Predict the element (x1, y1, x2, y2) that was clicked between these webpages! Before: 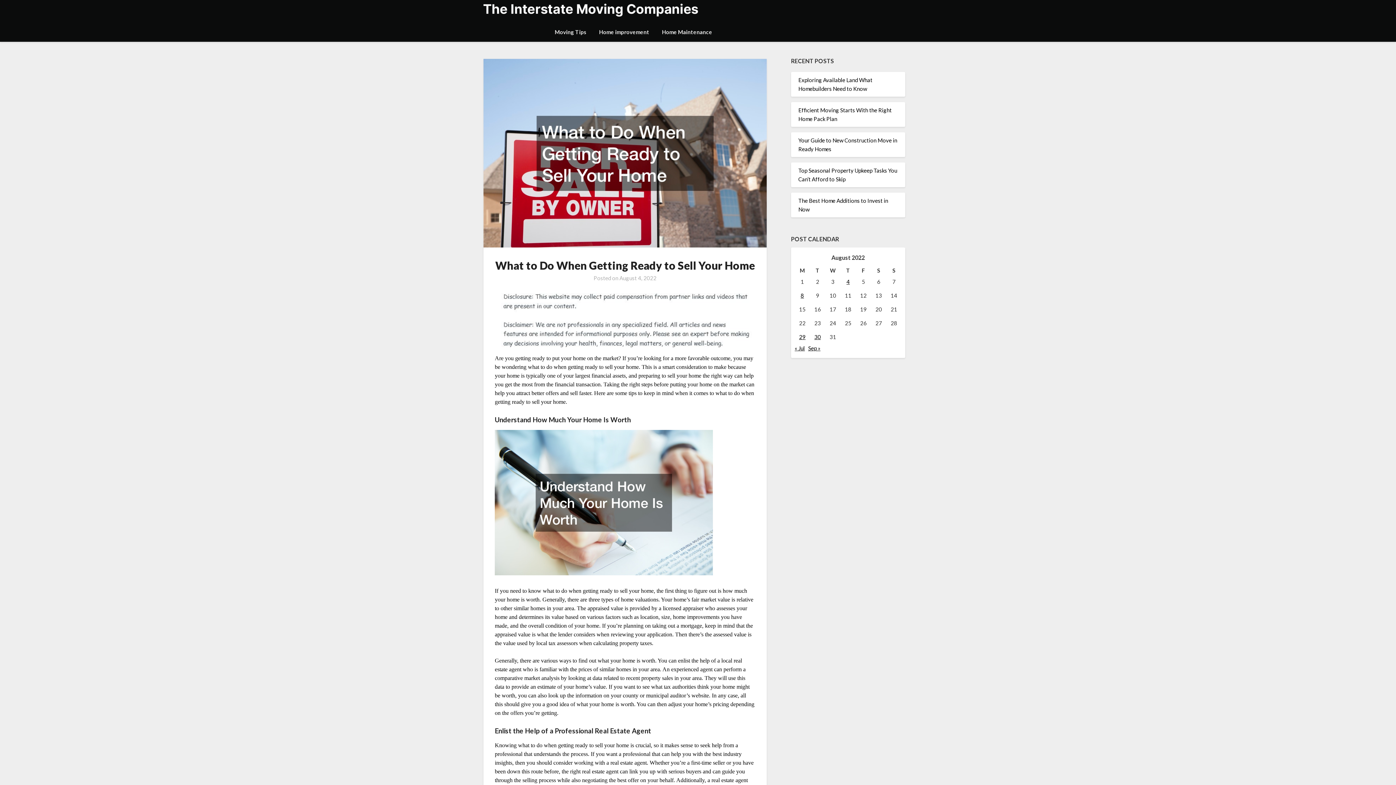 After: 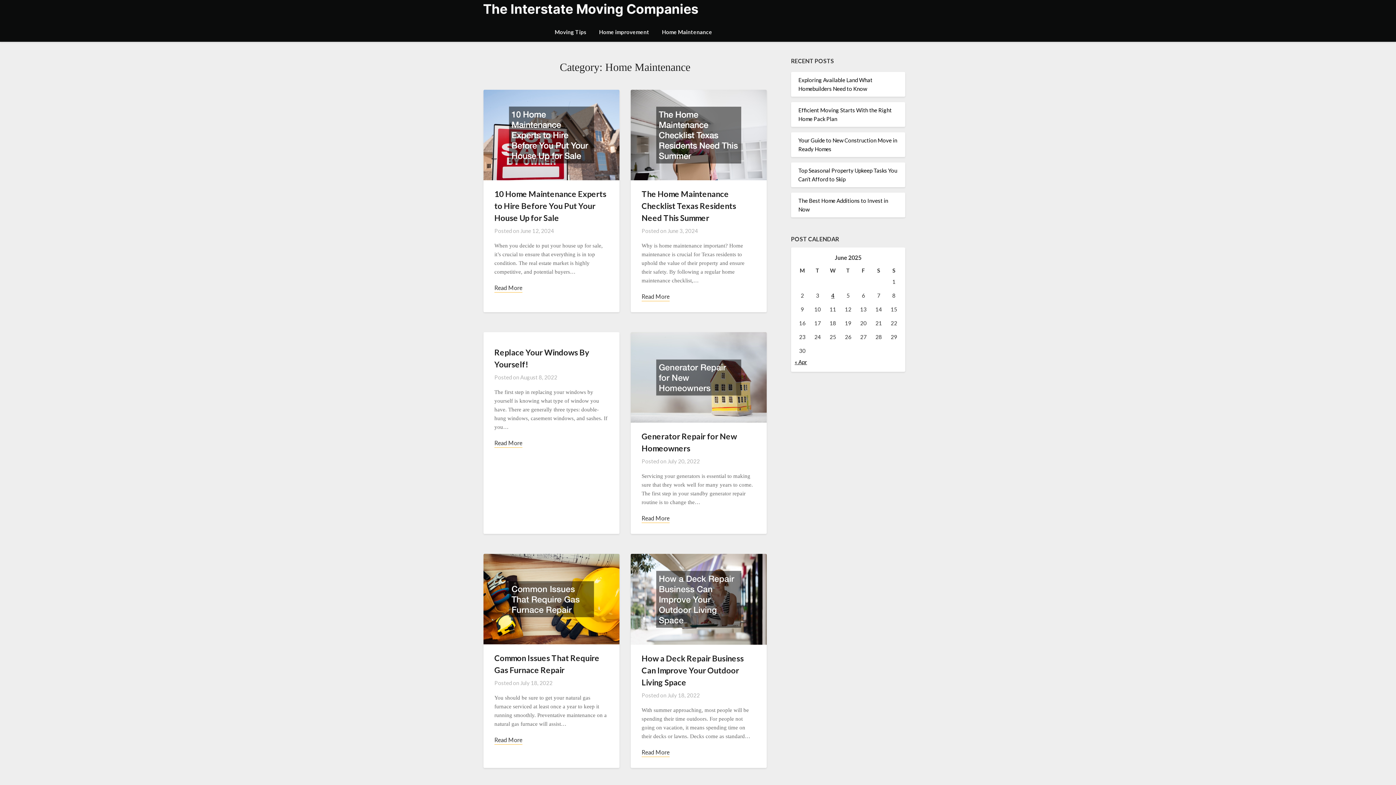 Action: bbox: (656, 22, 718, 41) label: Home Maintenance